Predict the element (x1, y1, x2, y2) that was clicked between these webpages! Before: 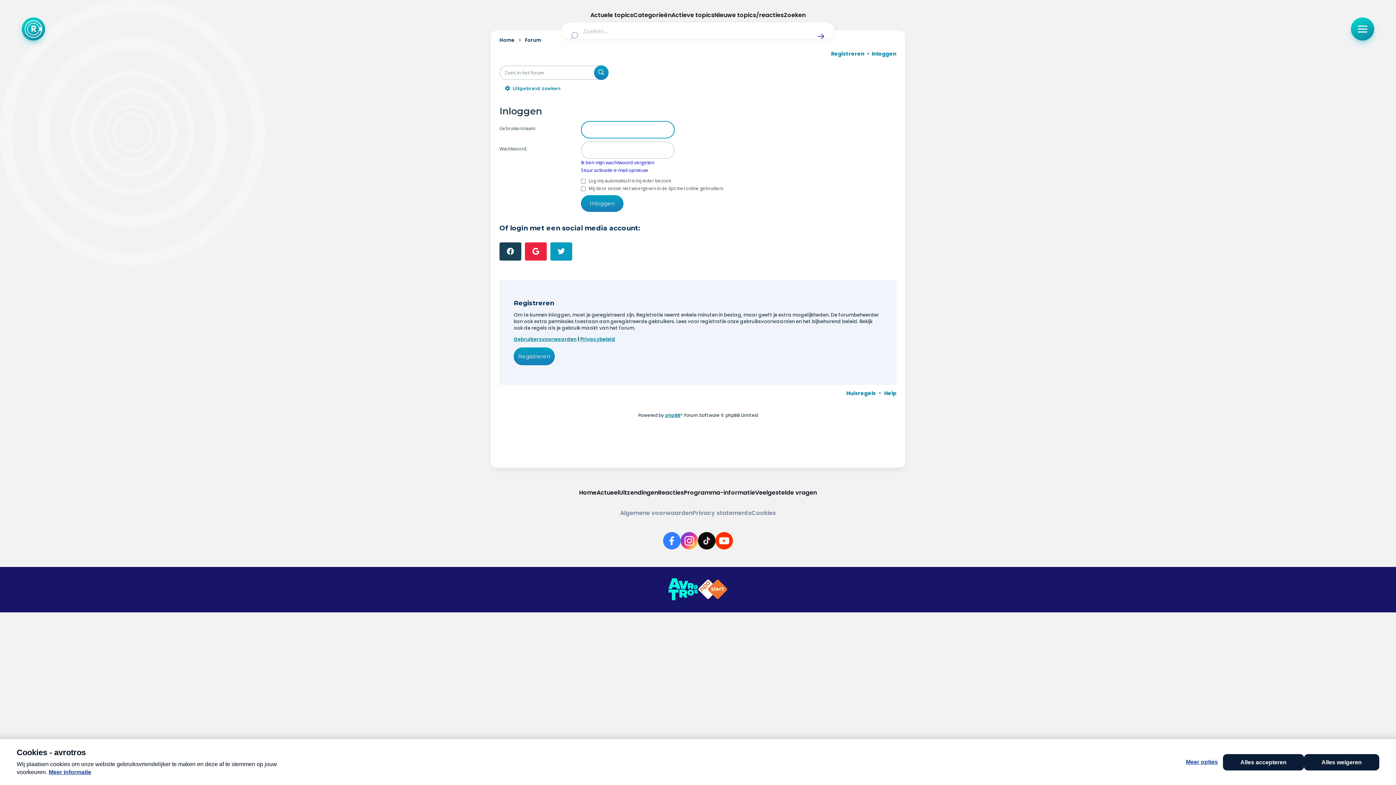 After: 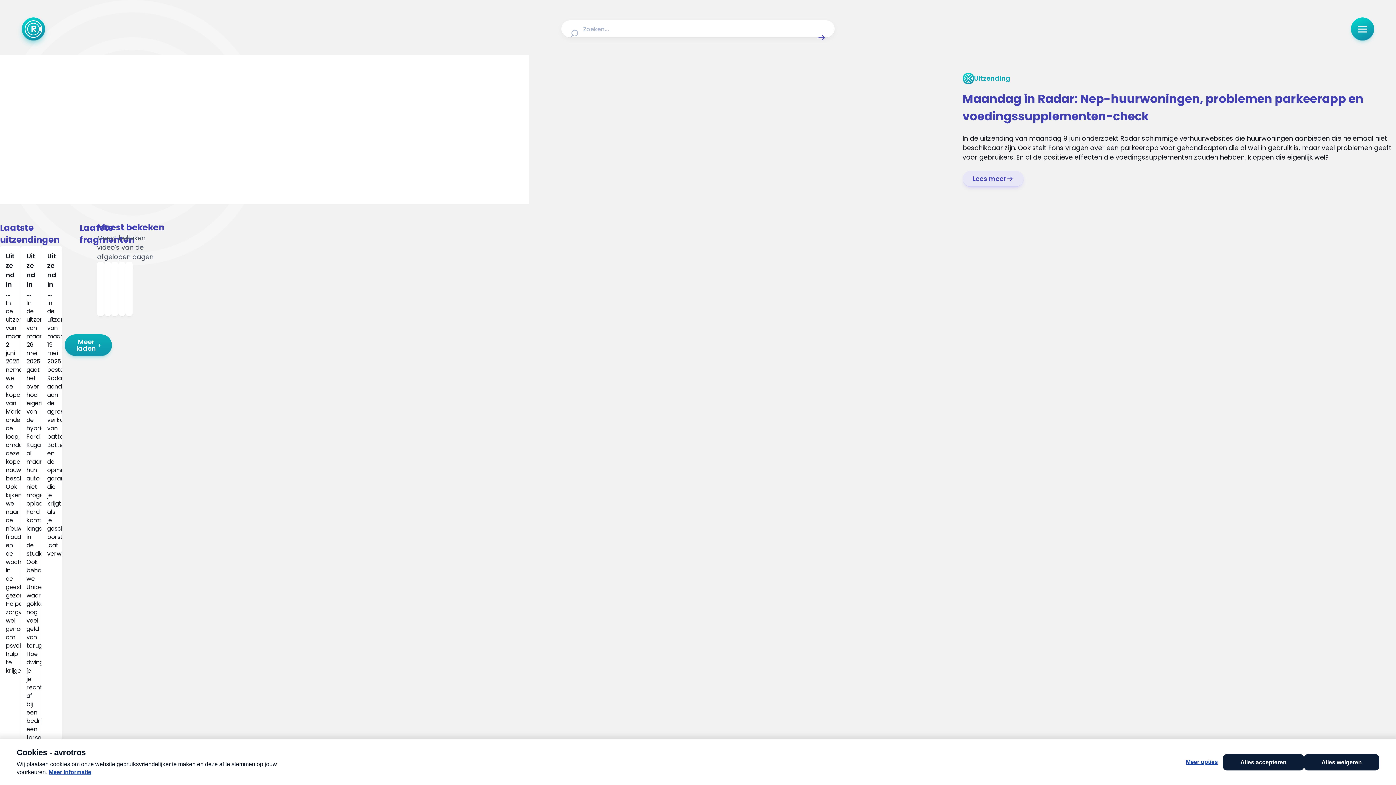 Action: label: Uitzendingen bbox: (619, 488, 658, 497)